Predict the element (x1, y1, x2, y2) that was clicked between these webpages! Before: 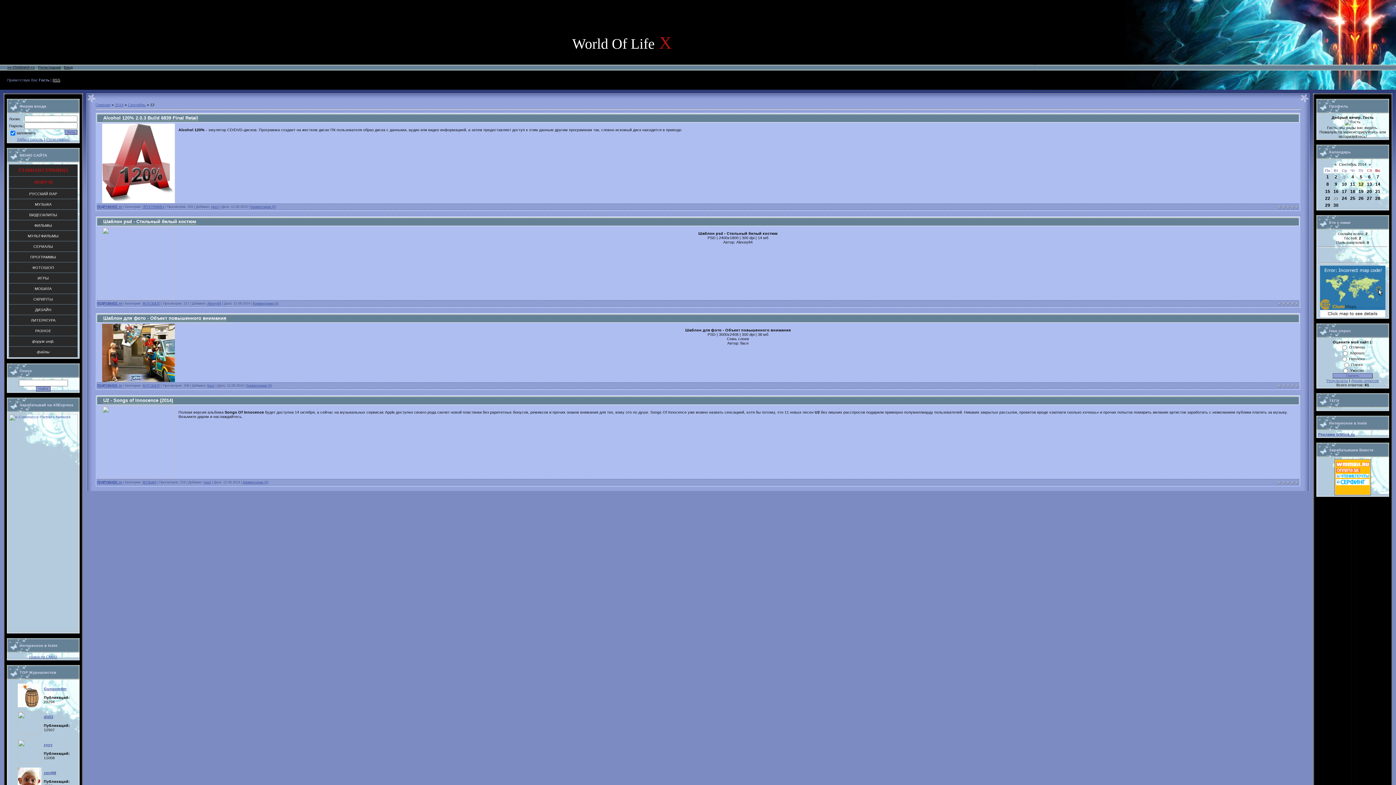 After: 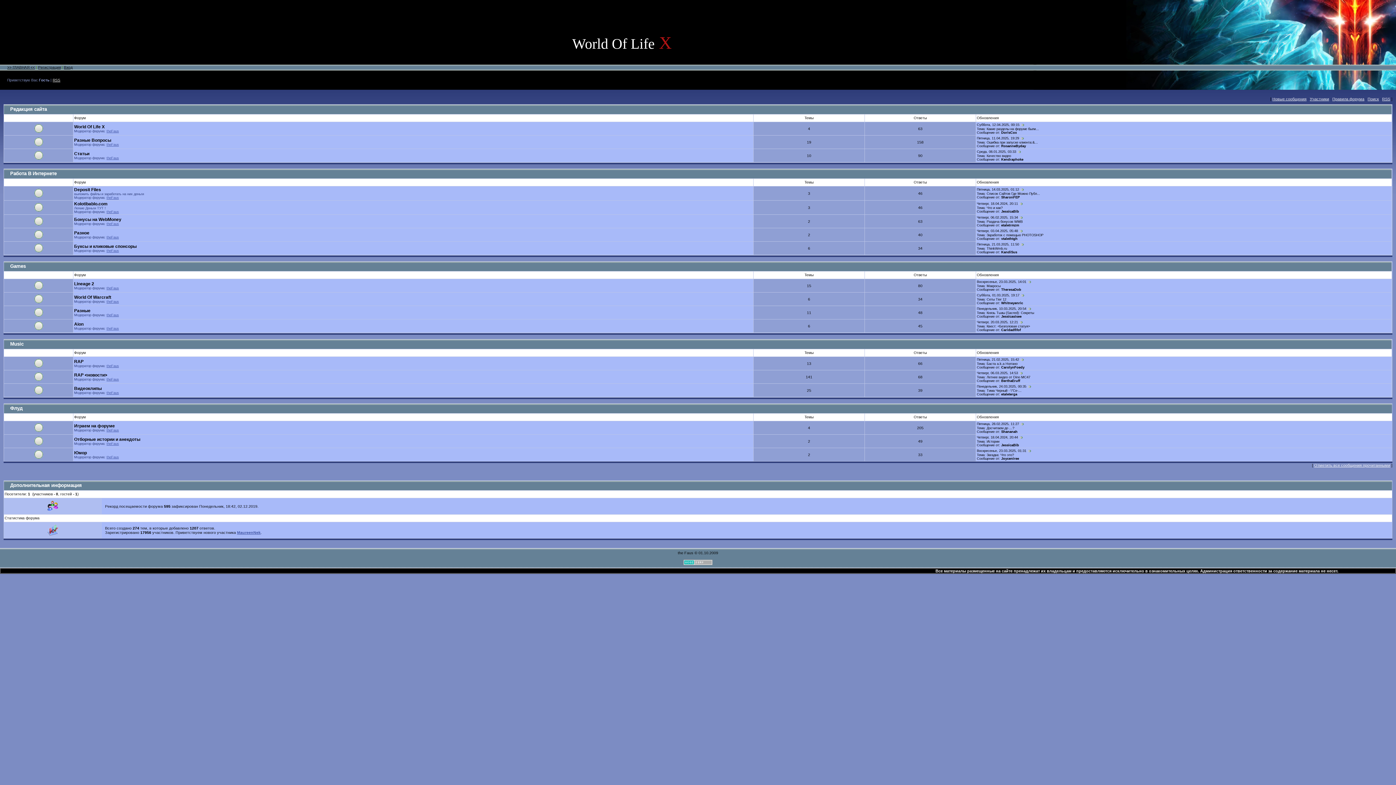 Action: label: ФОРУМ bbox: (8, 176, 77, 188)